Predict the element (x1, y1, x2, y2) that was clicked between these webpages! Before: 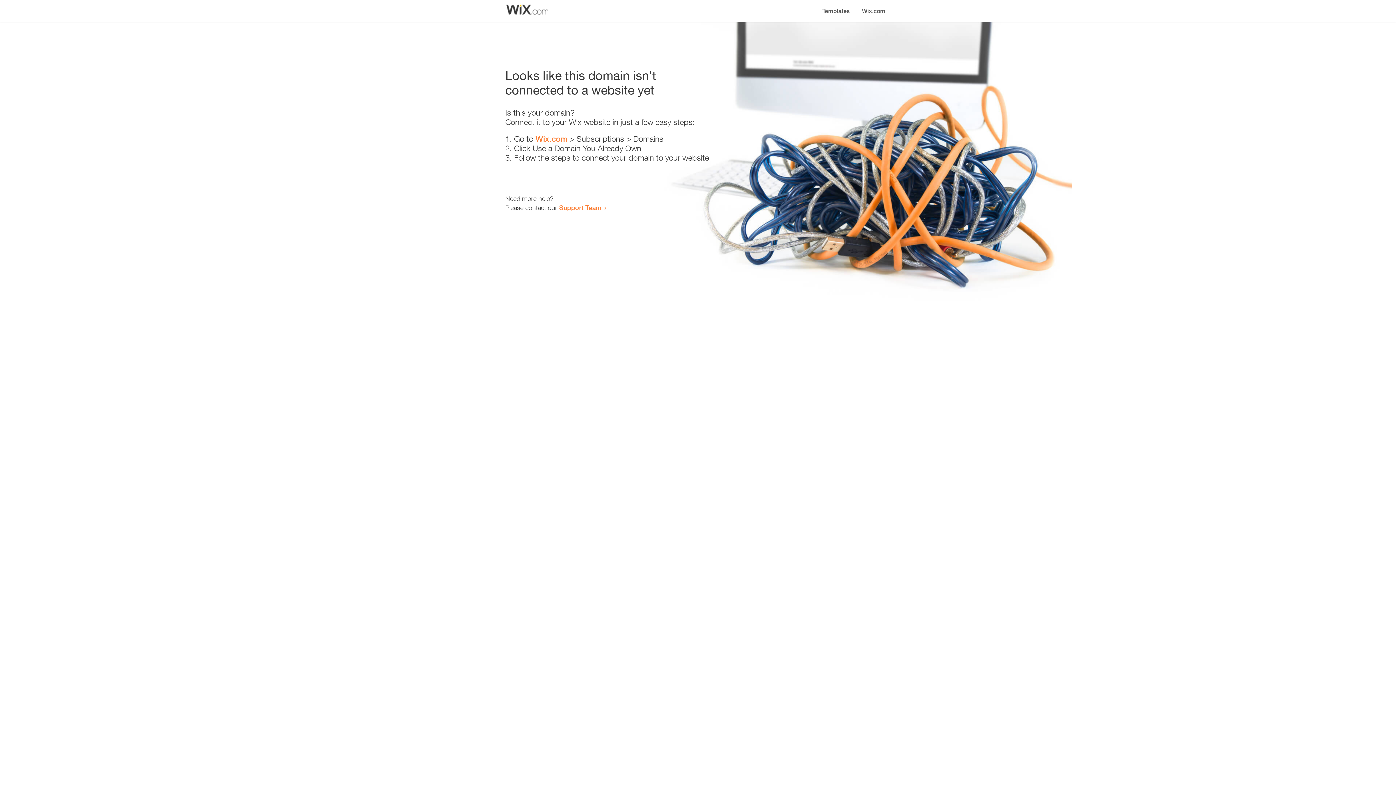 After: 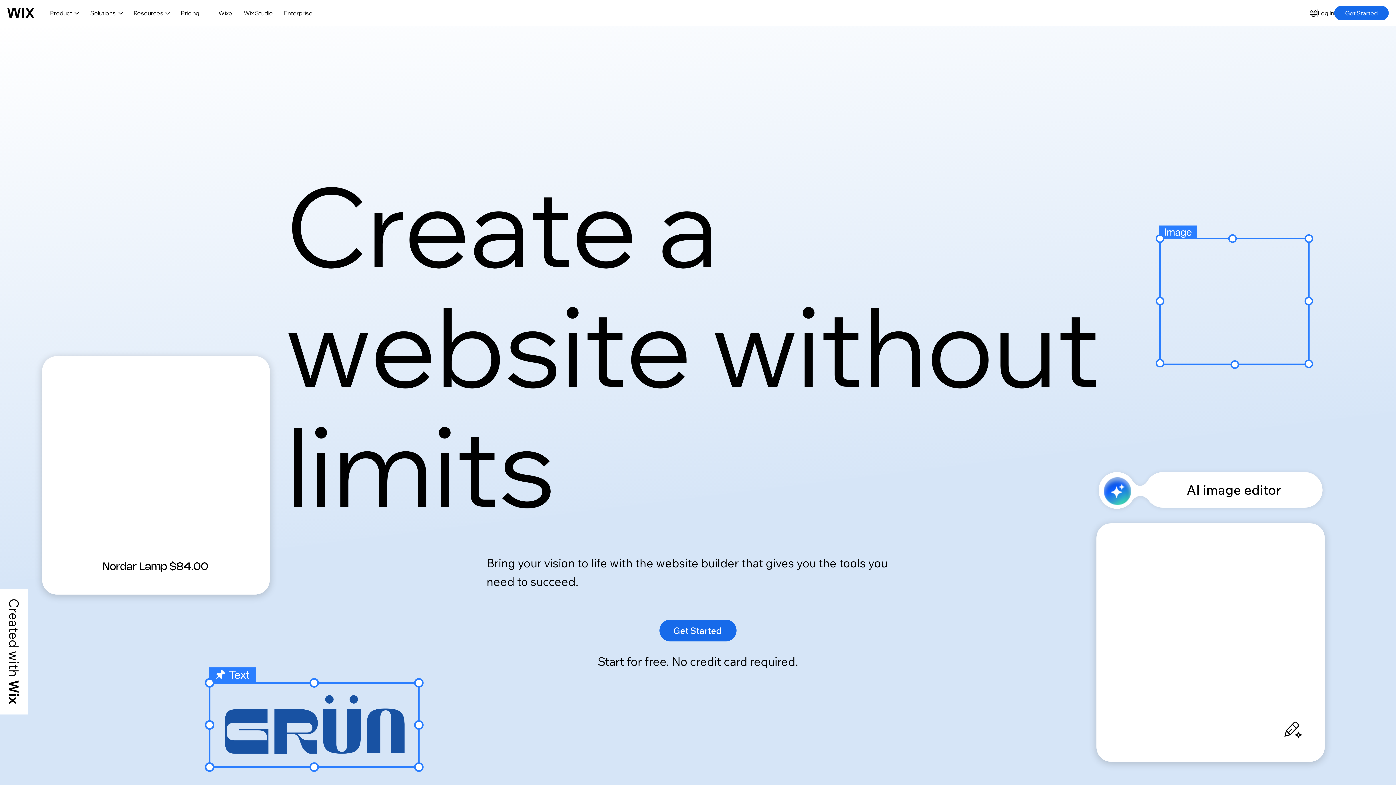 Action: bbox: (856, 0, 890, 14) label: Wix.com